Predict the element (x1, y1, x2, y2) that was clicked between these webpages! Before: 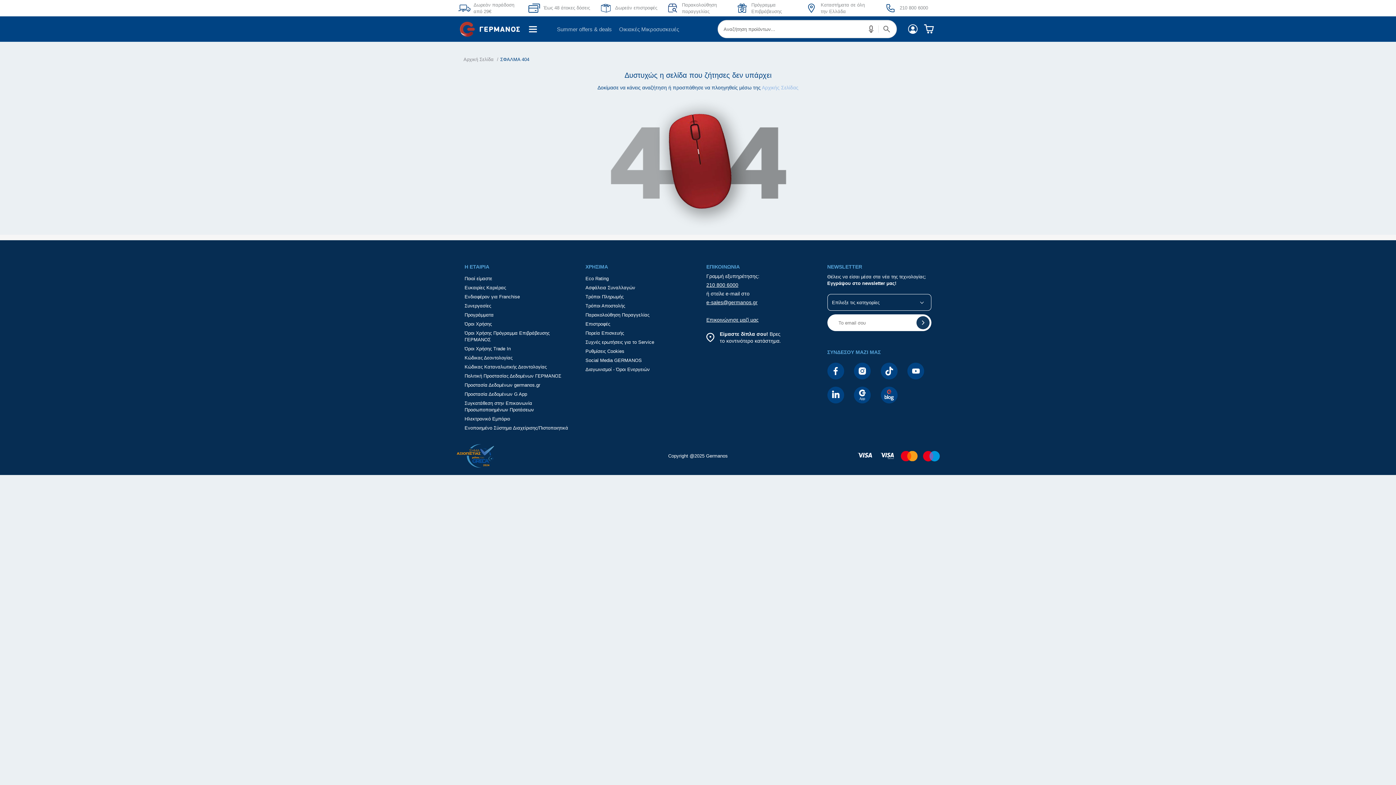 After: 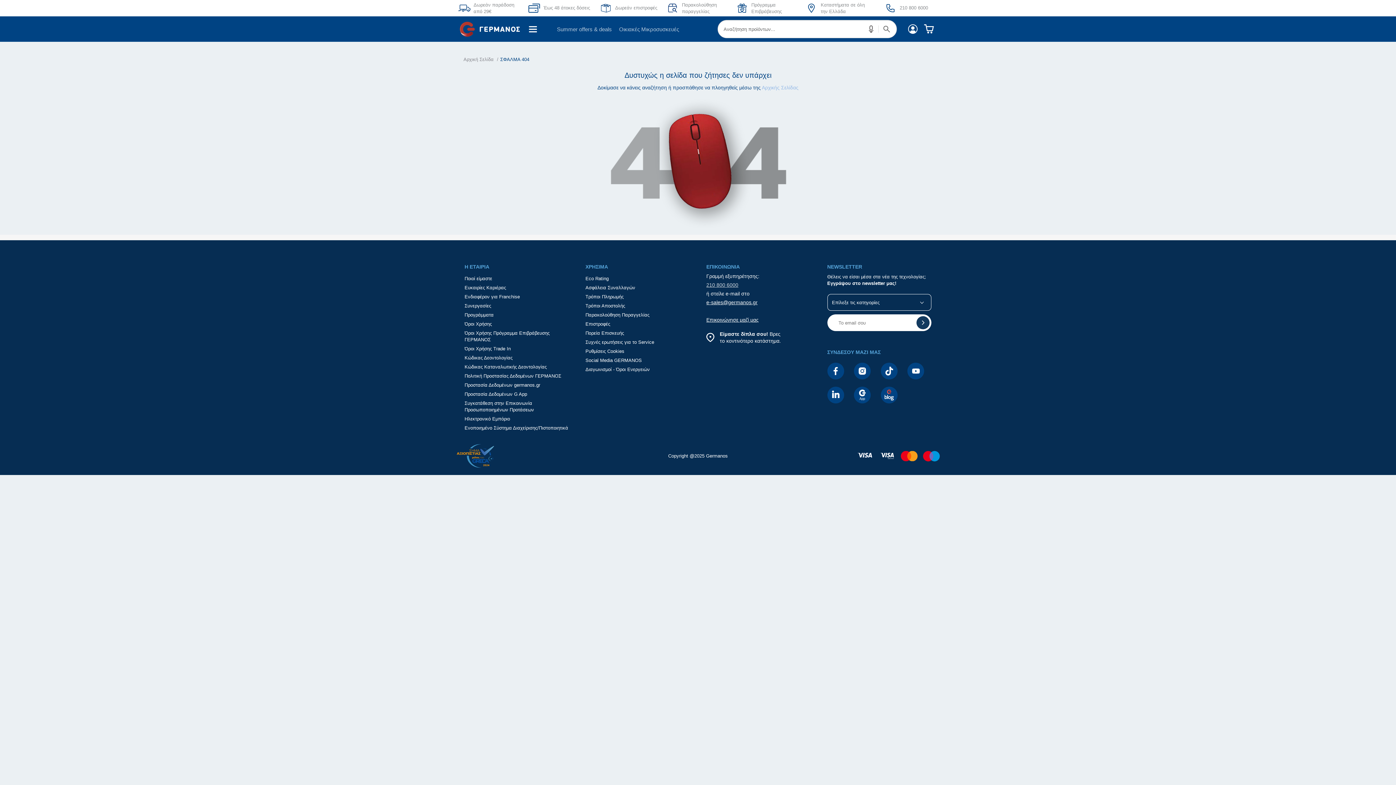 Action: bbox: (706, 282, 738, 288) label: 210 800 6000